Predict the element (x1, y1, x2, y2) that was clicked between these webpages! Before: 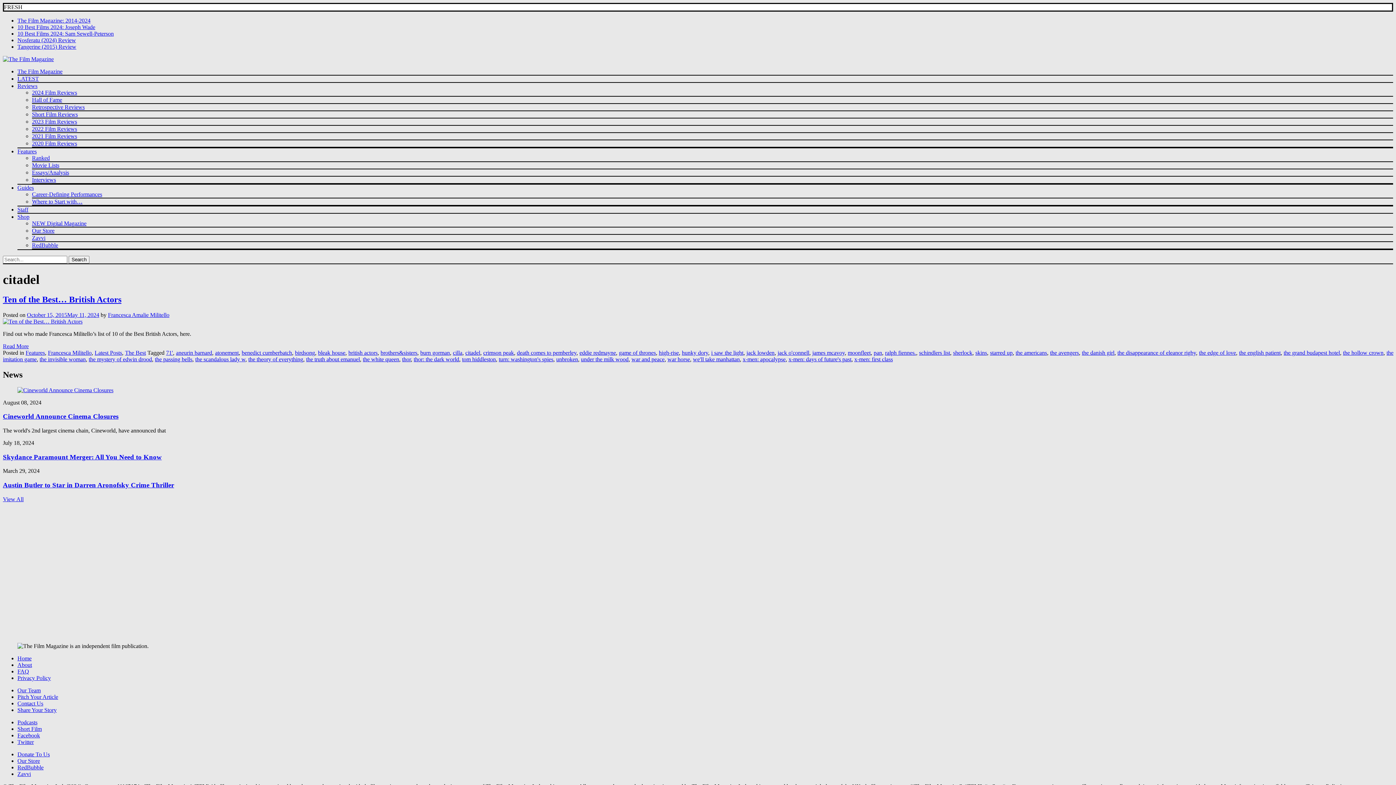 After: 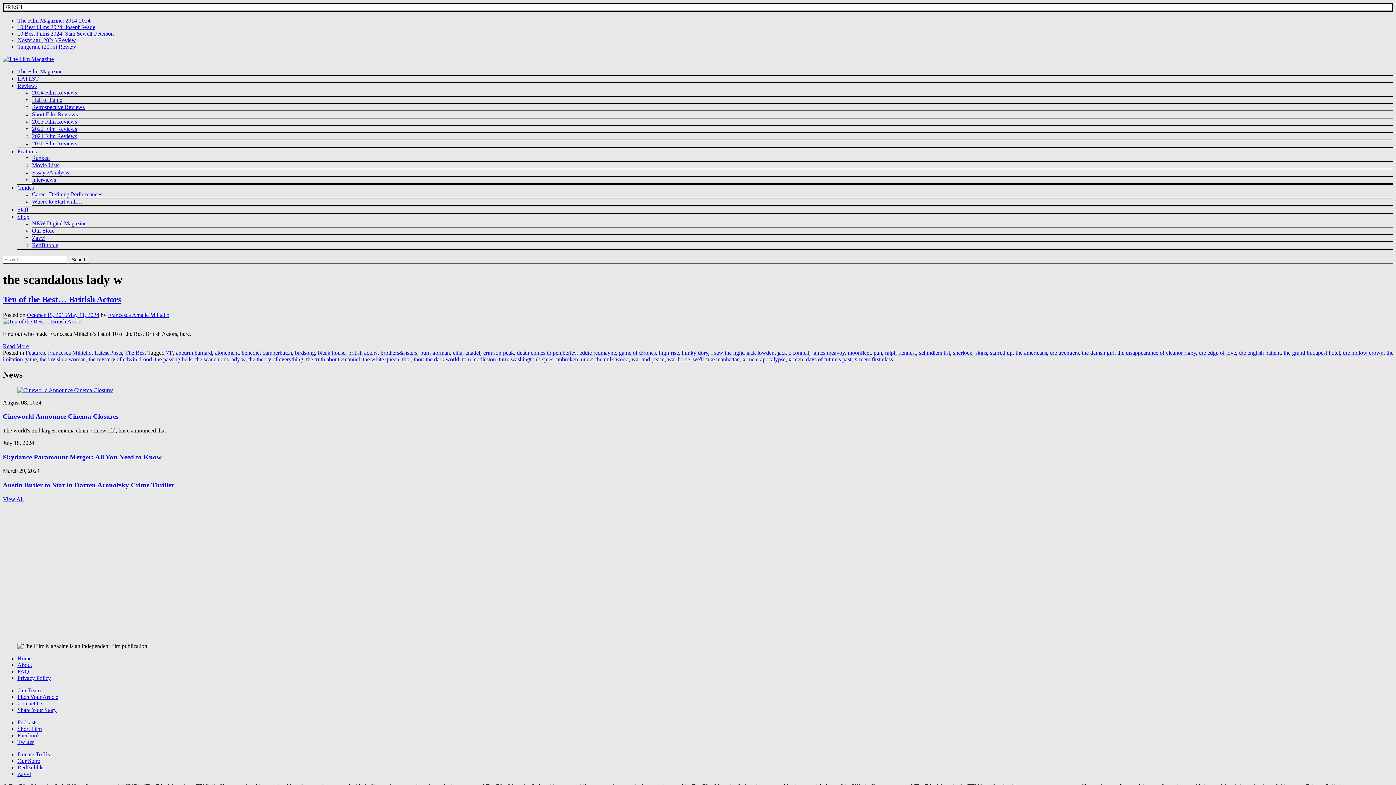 Action: label: the scandalous lady w bbox: (195, 356, 245, 362)